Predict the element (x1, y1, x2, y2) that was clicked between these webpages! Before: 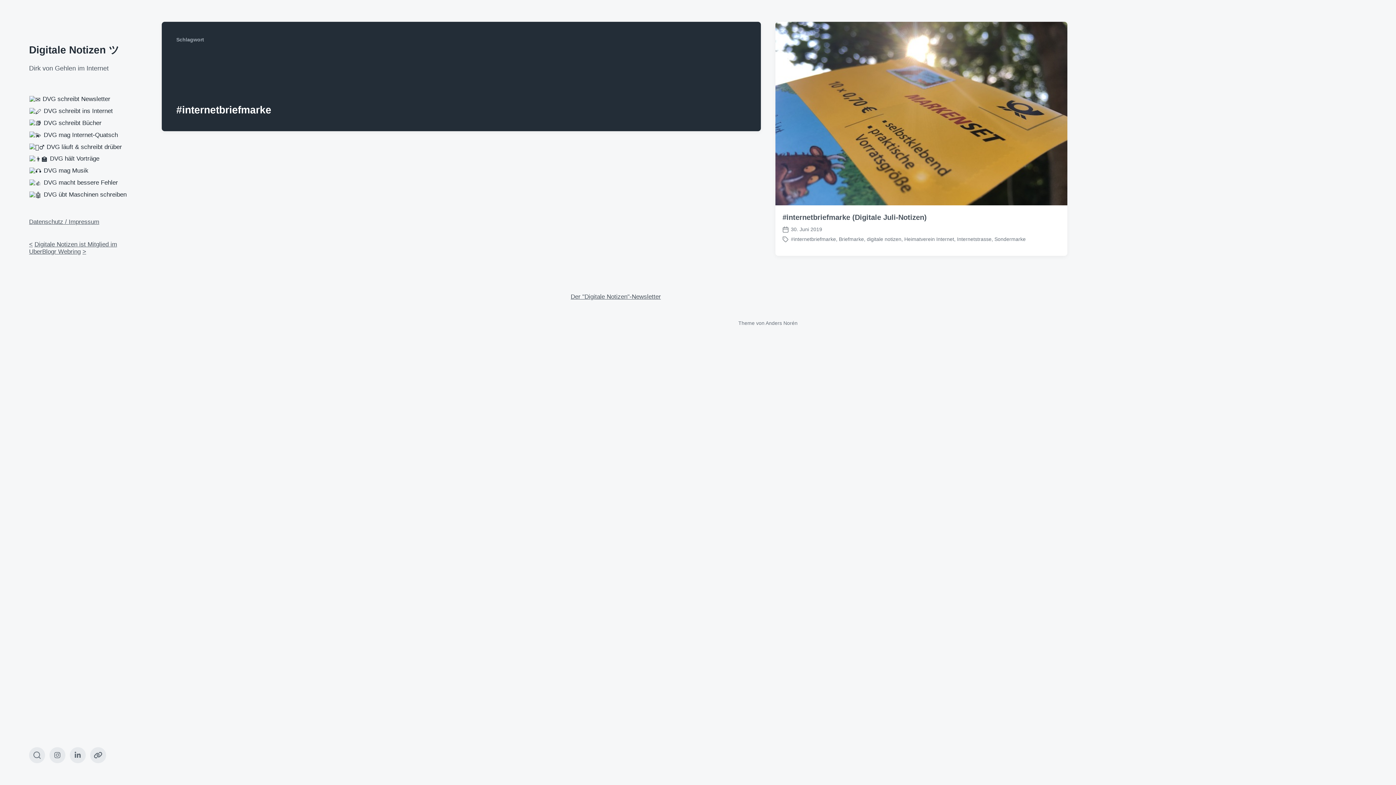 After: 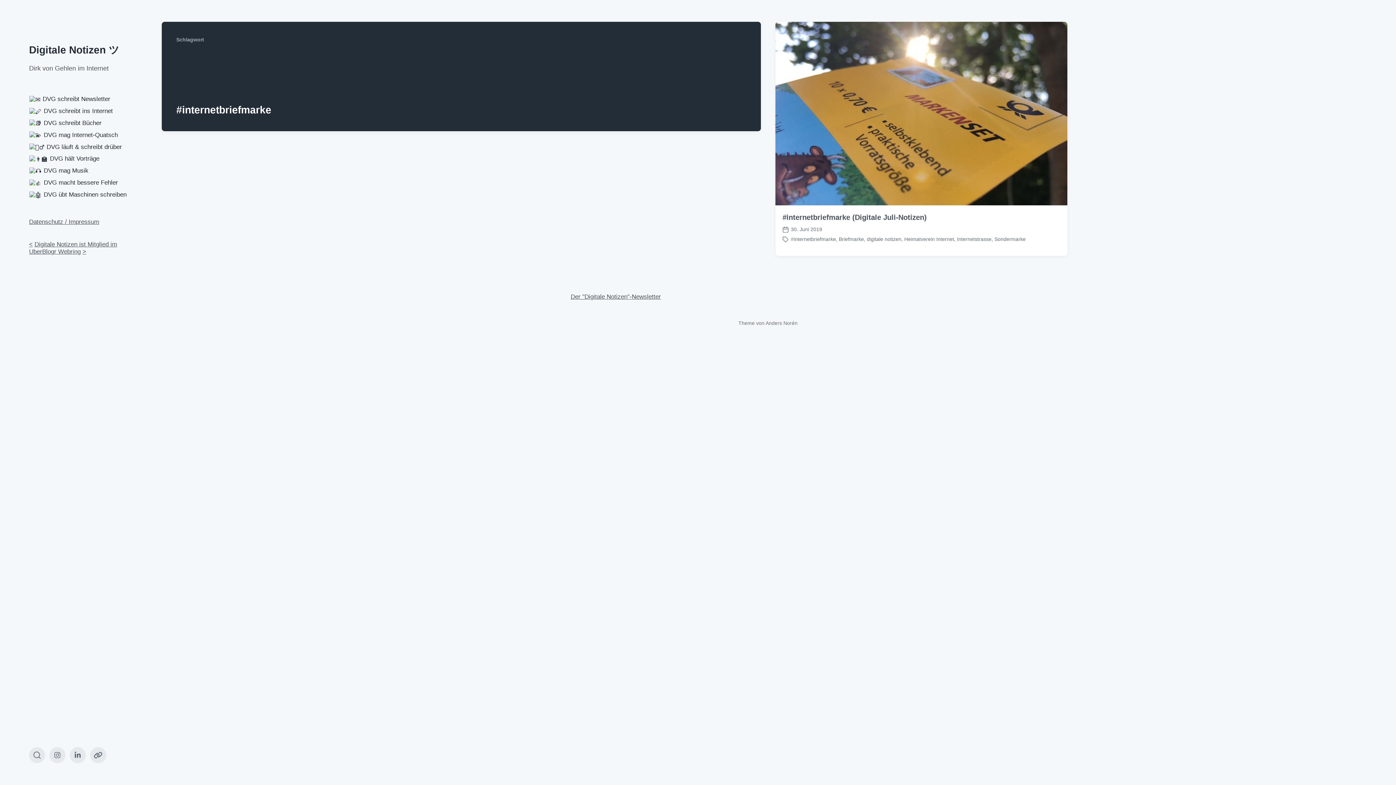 Action: label: #internetbriefmarke bbox: (791, 236, 836, 242)